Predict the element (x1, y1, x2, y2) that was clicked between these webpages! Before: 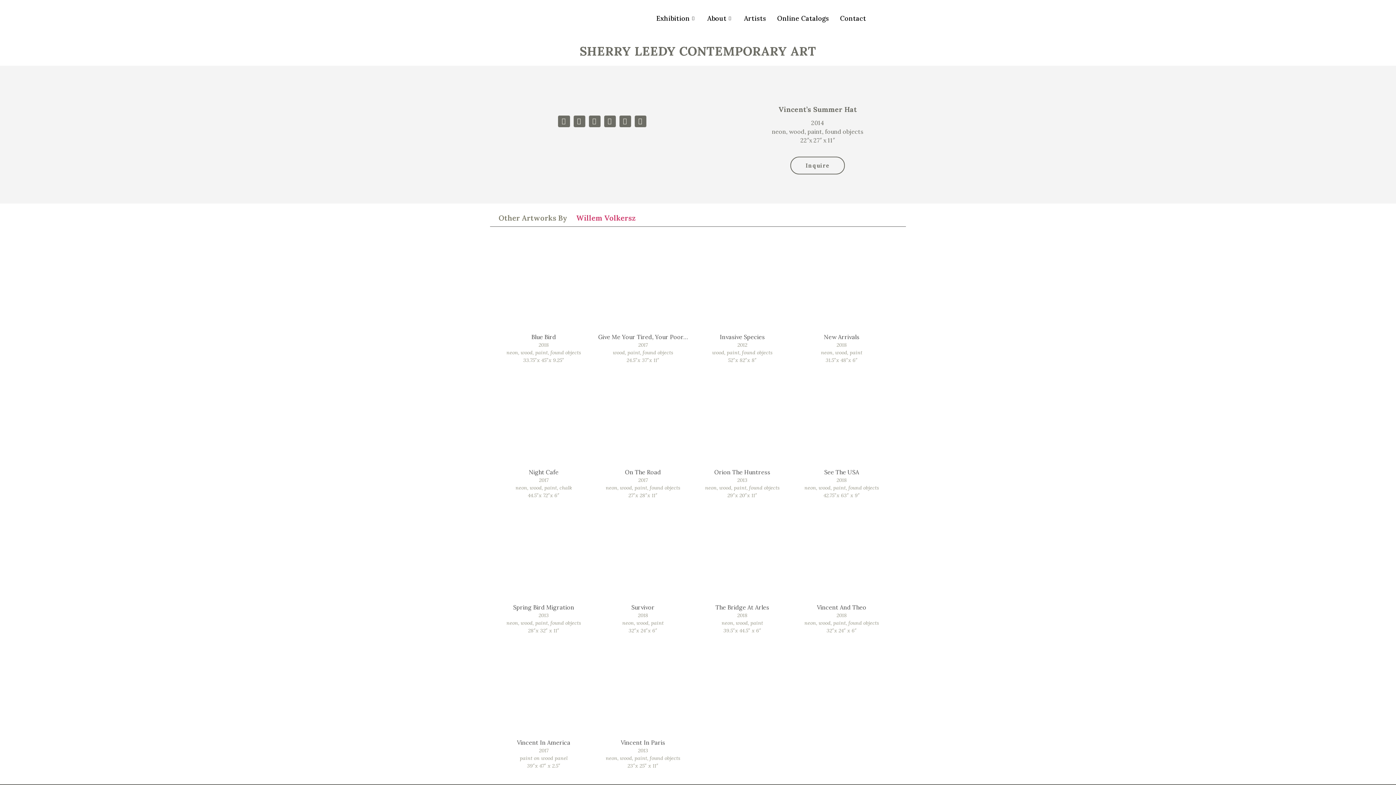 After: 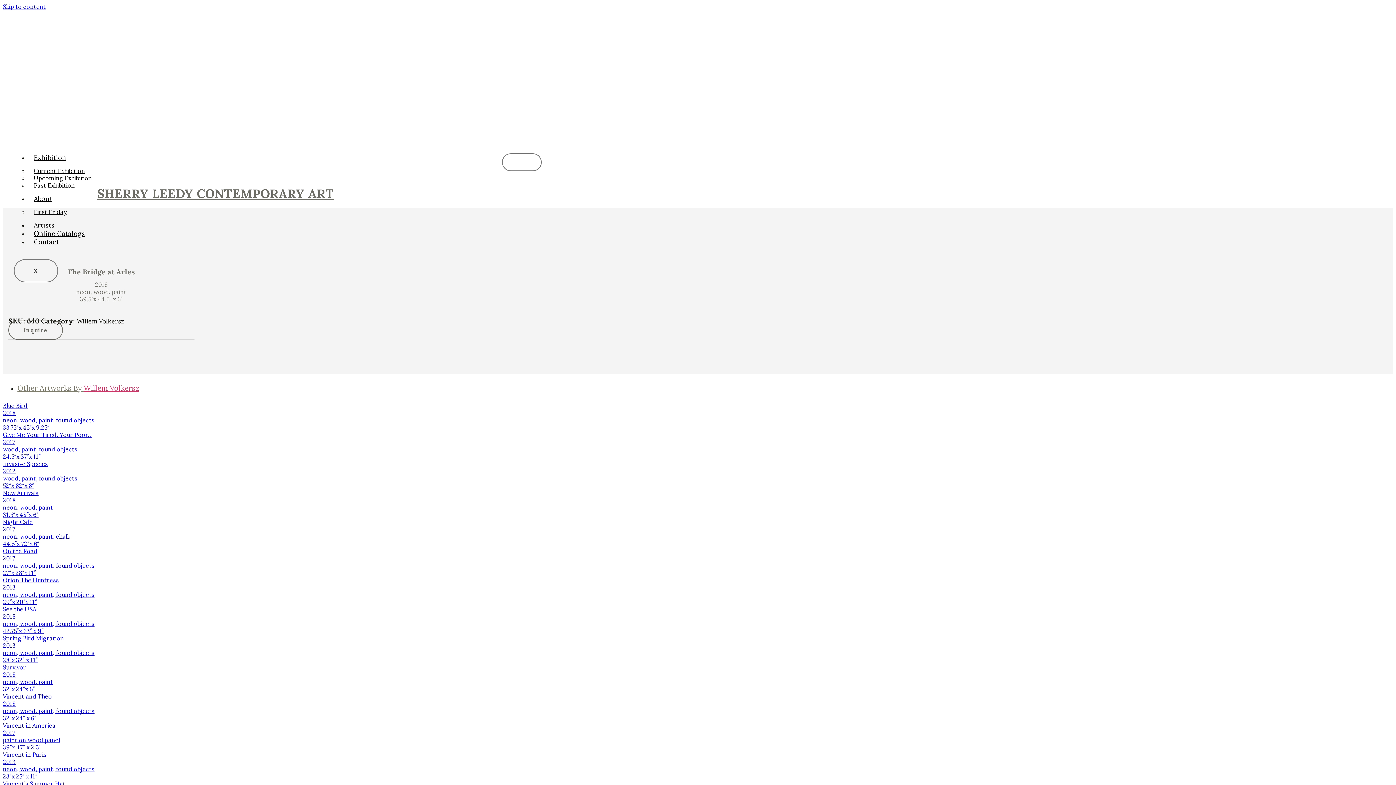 Action: bbox: (697, 507, 787, 635) label: The Bridge At Arles
2018
neon, wood, paint
39.5″x 44.5″ x 6″